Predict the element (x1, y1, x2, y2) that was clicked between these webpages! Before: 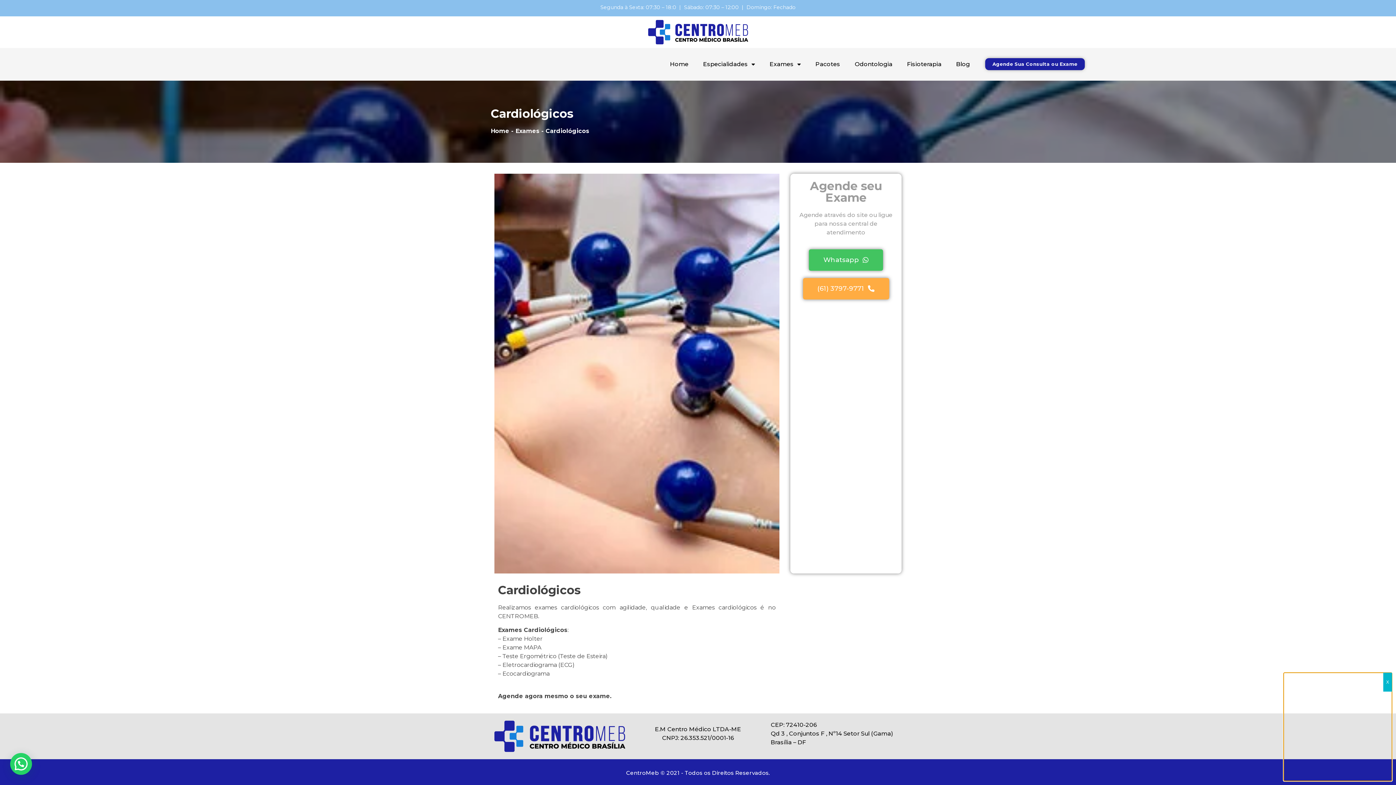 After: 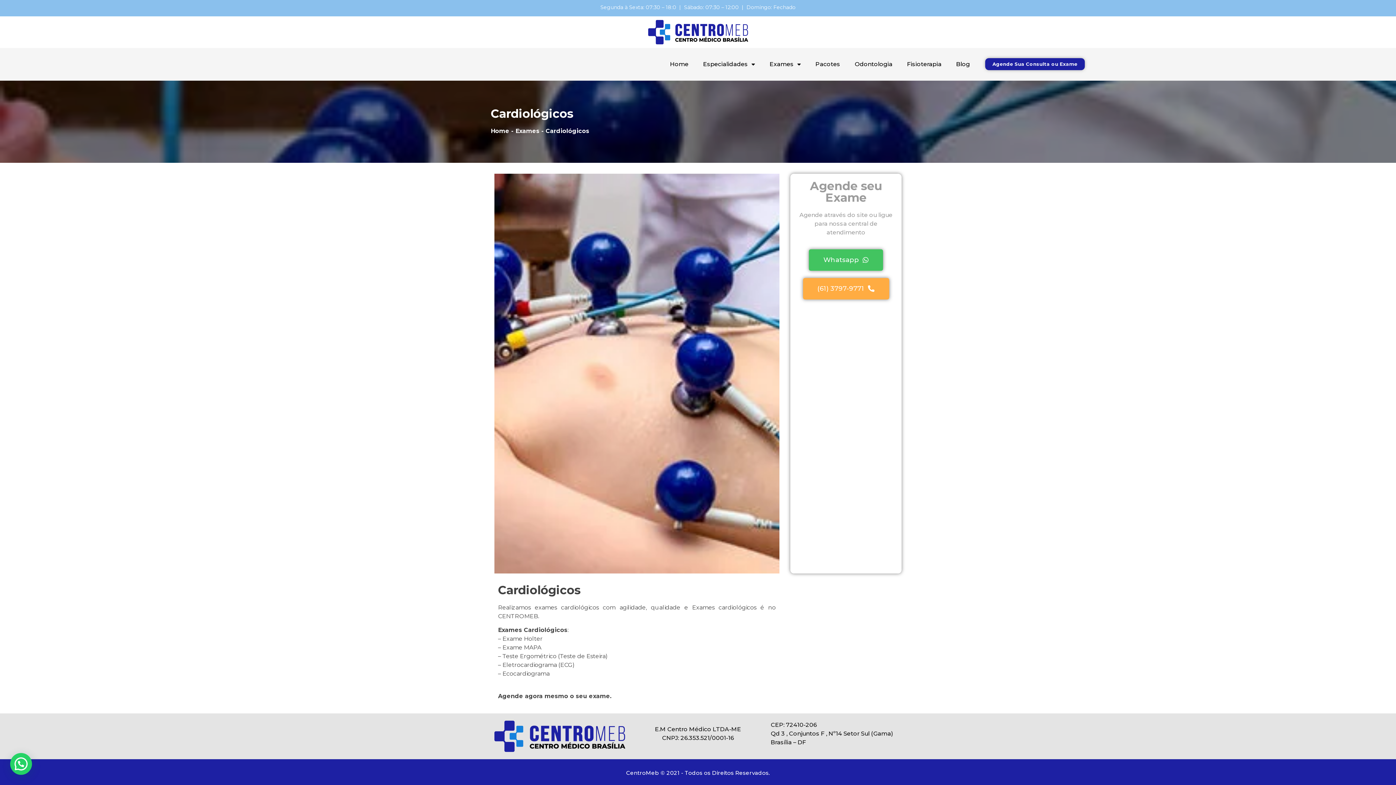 Action: bbox: (803, 278, 889, 299) label: (61) 3797-9771